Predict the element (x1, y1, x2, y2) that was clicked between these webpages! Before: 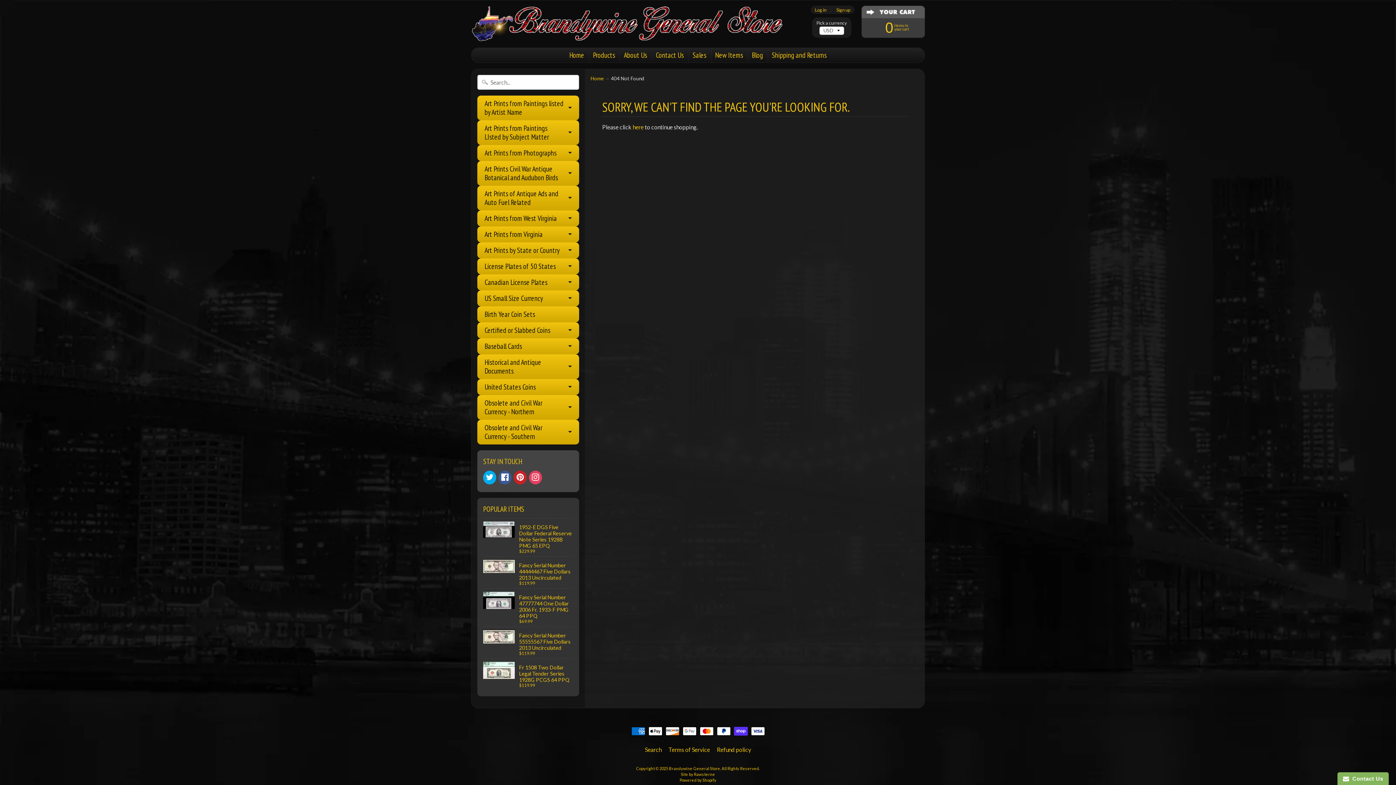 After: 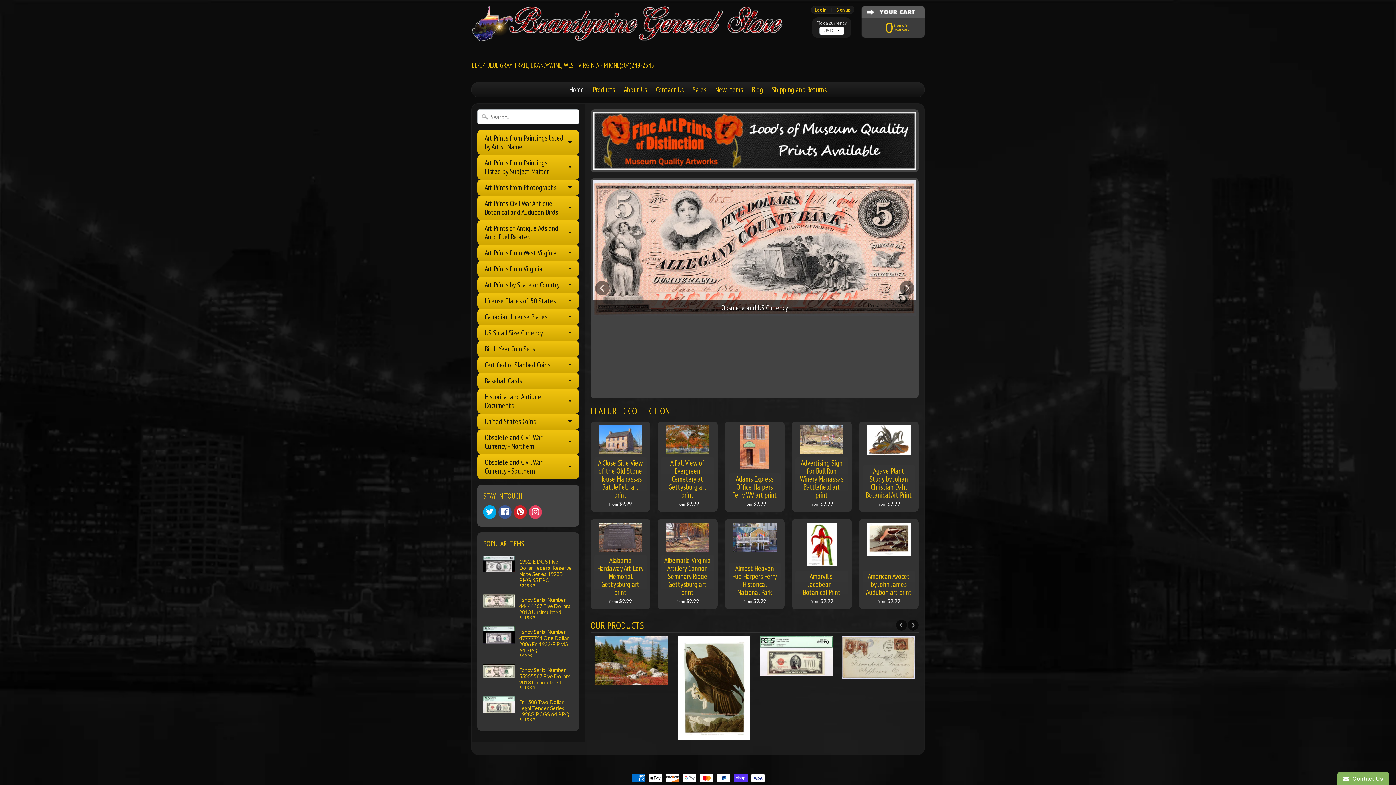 Action: bbox: (471, 23, 798, 40)